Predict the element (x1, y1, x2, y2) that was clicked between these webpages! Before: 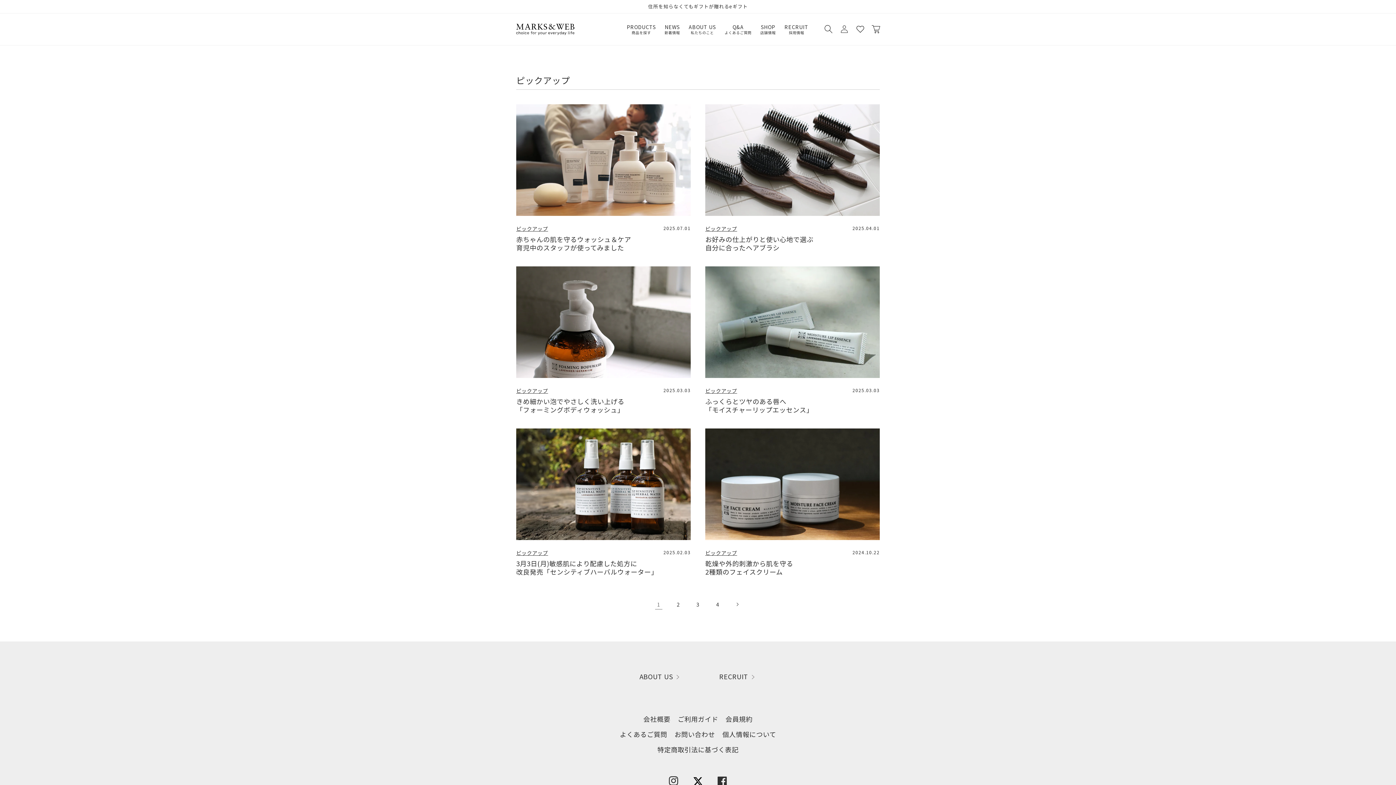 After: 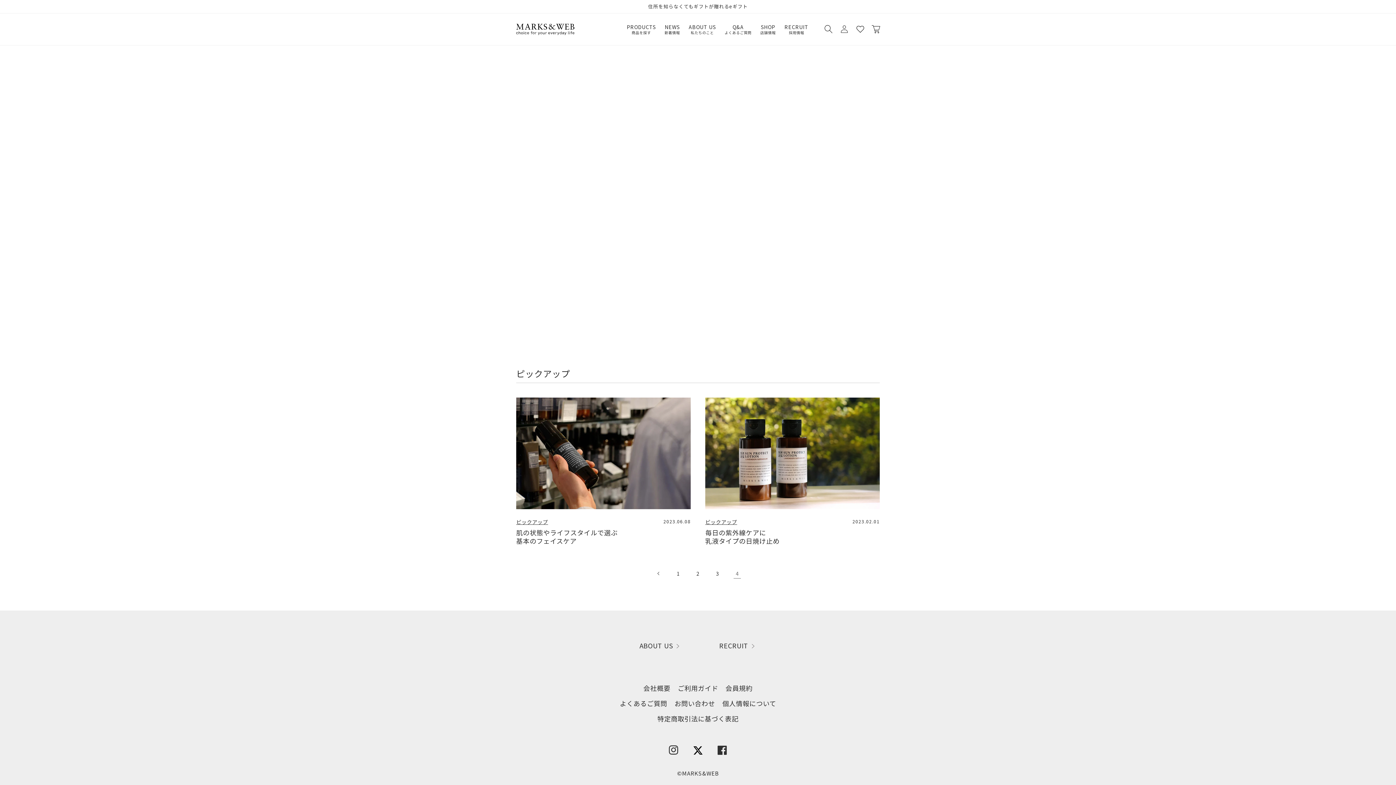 Action: bbox: (709, 596, 725, 612) label: 4ページ